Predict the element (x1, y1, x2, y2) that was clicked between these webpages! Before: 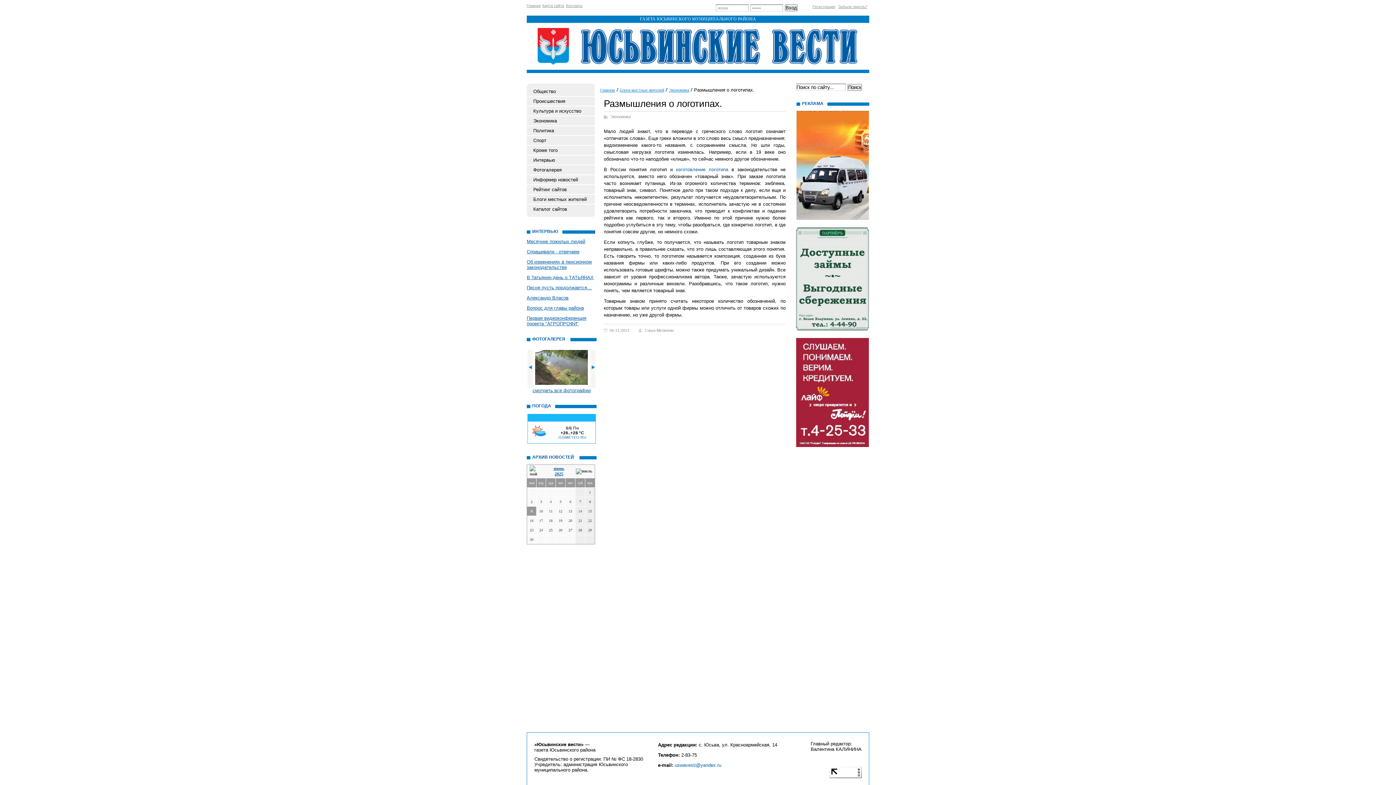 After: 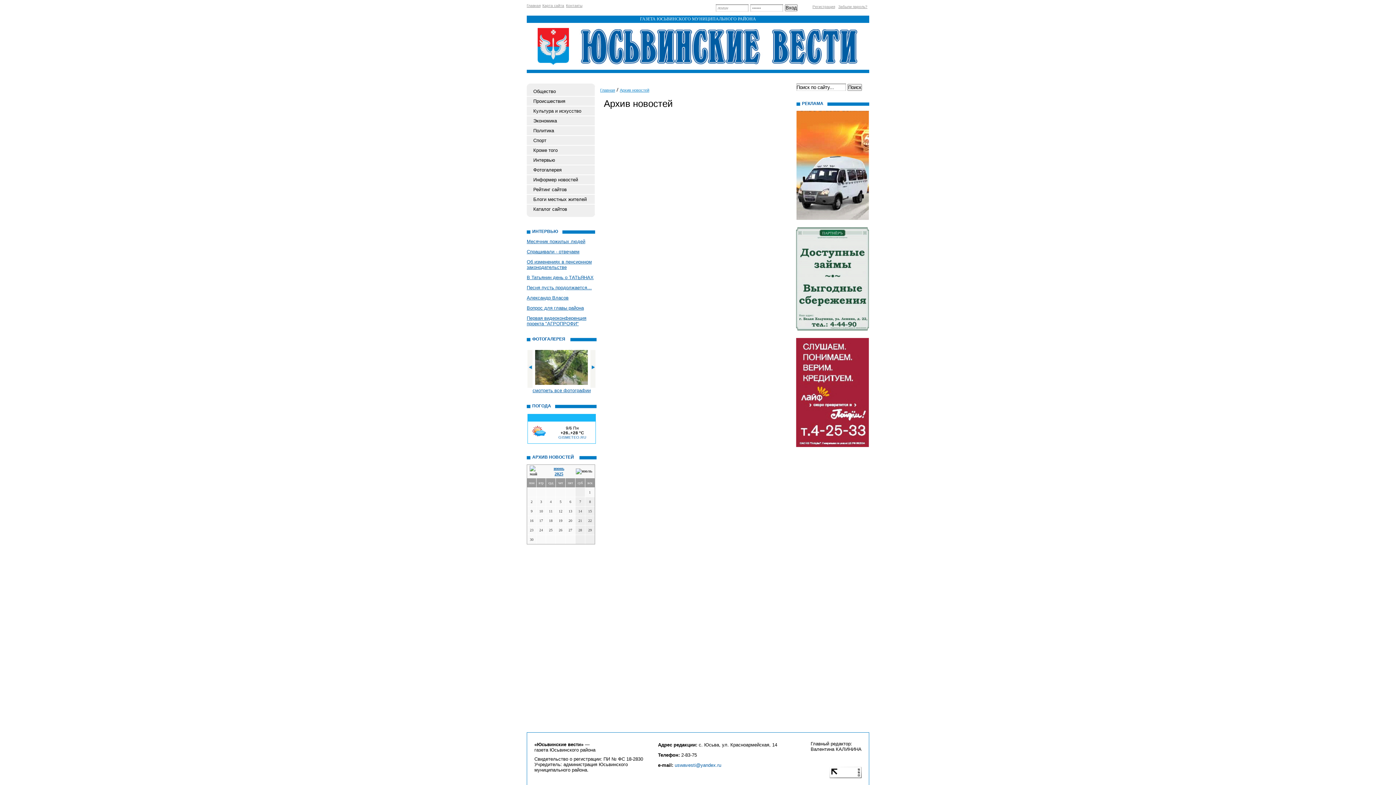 Action: bbox: (553, 466, 564, 471) label: июнь